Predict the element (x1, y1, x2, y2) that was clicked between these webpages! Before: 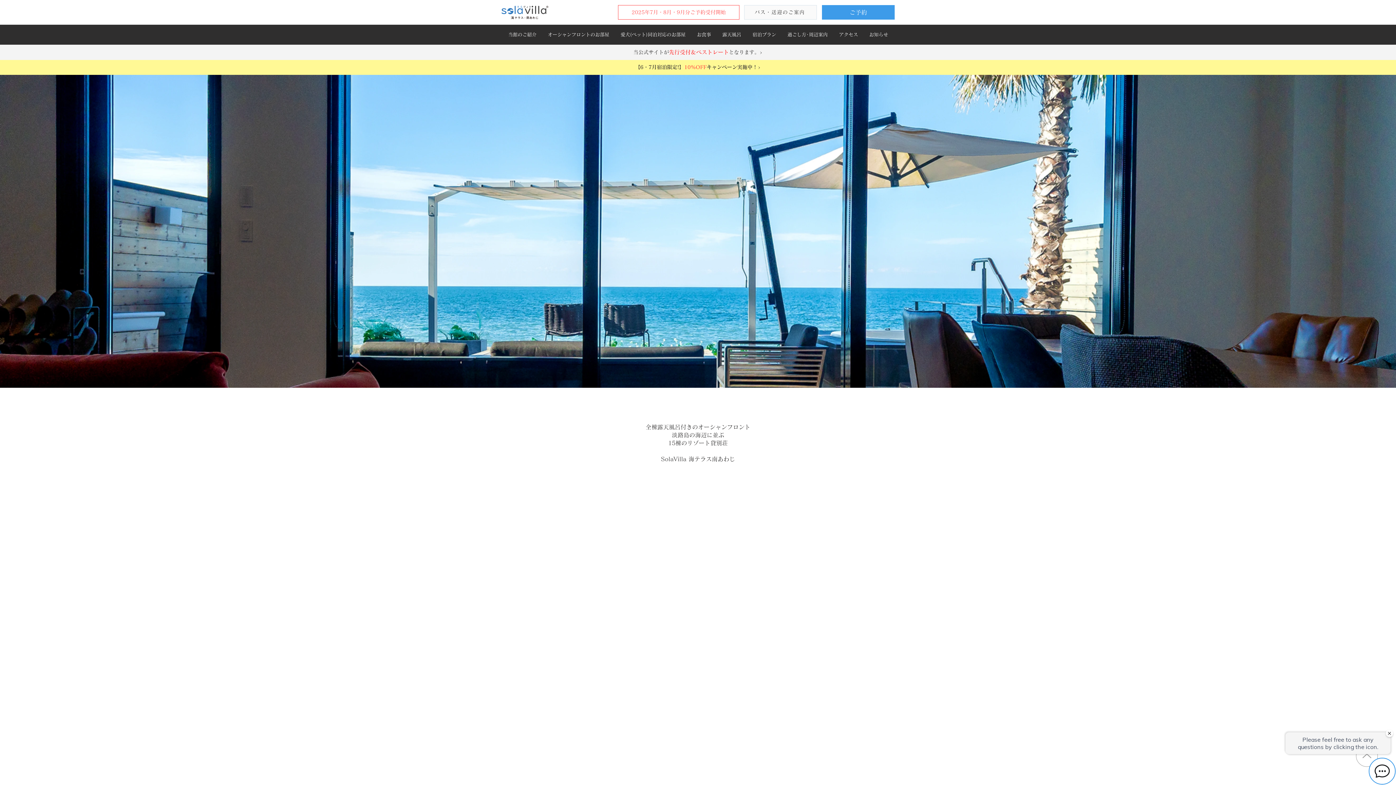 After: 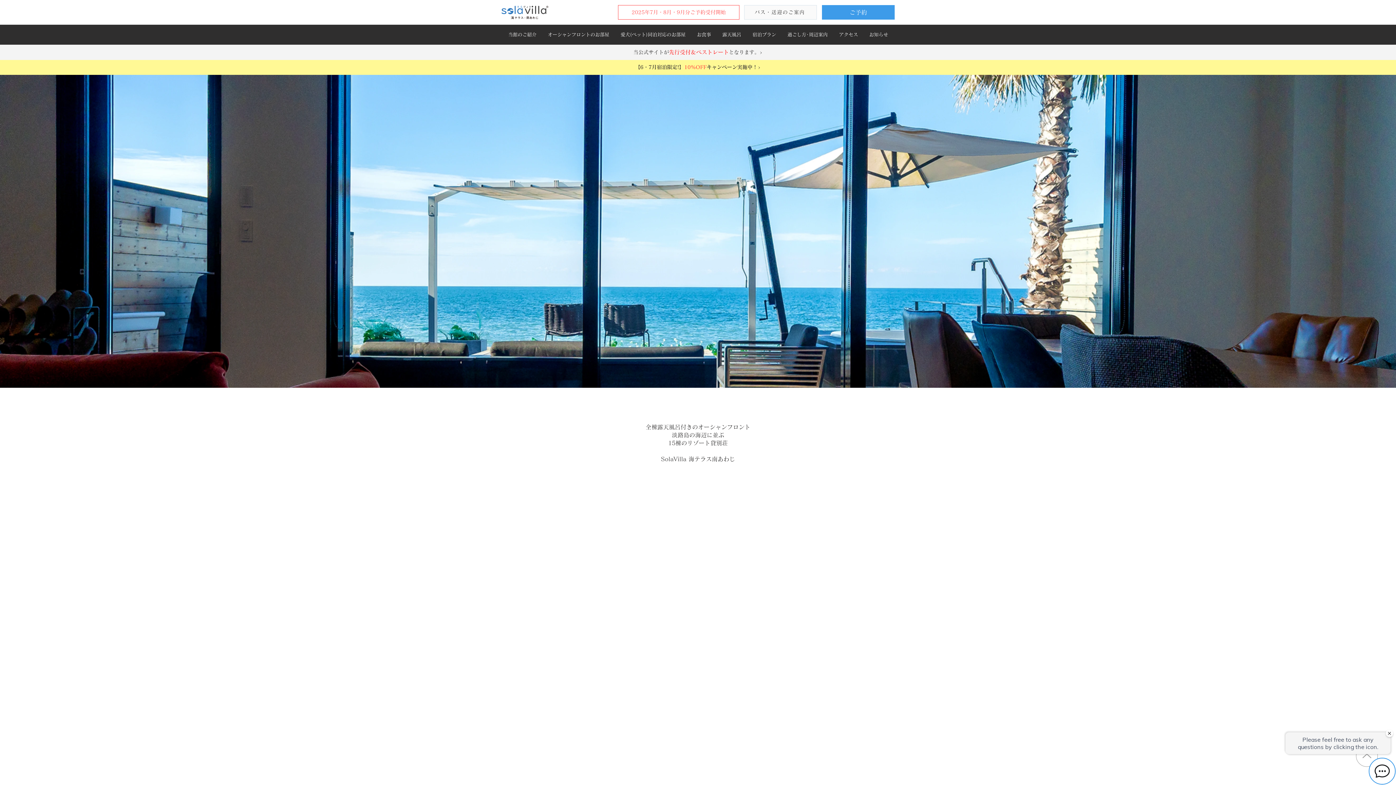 Action: bbox: (781, 24, 833, 45) label: 過ごし方･周辺案内